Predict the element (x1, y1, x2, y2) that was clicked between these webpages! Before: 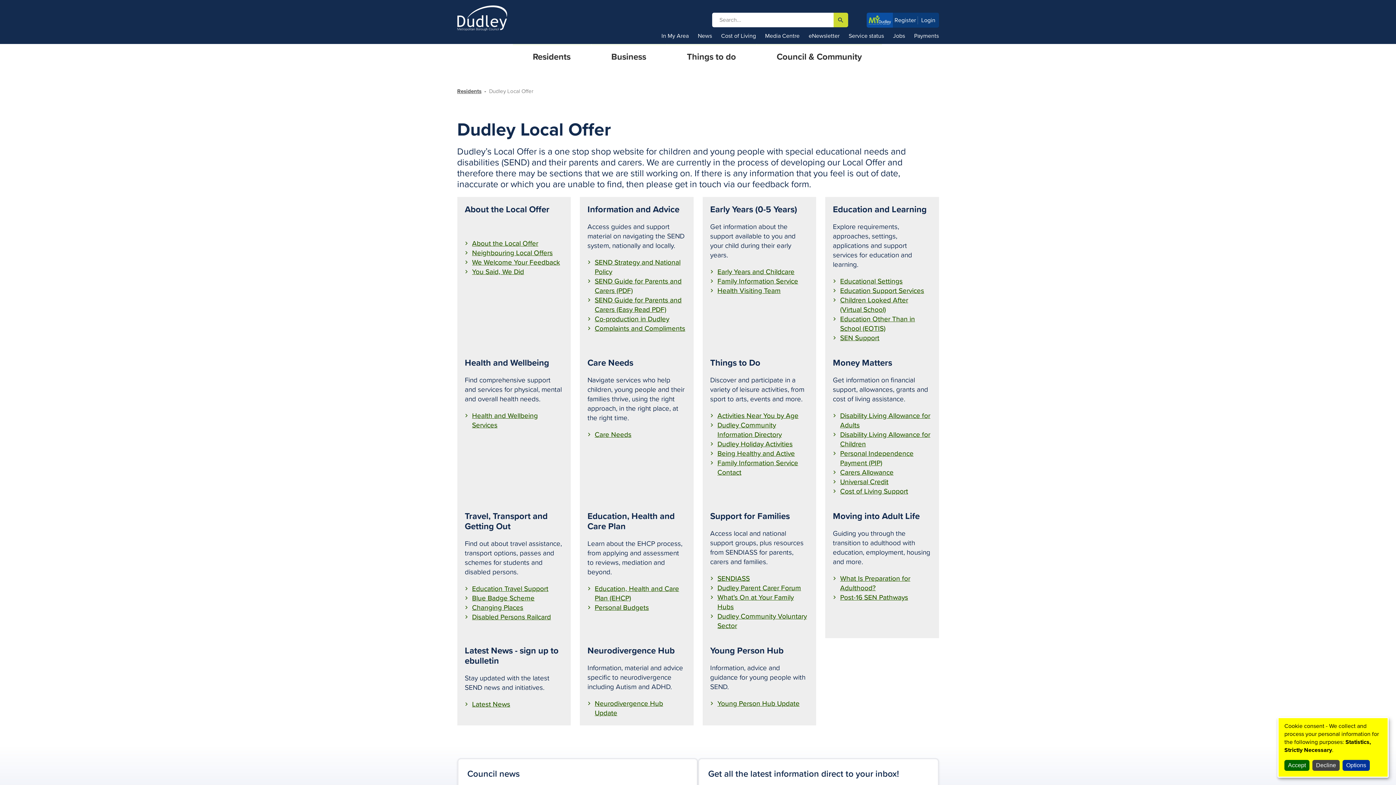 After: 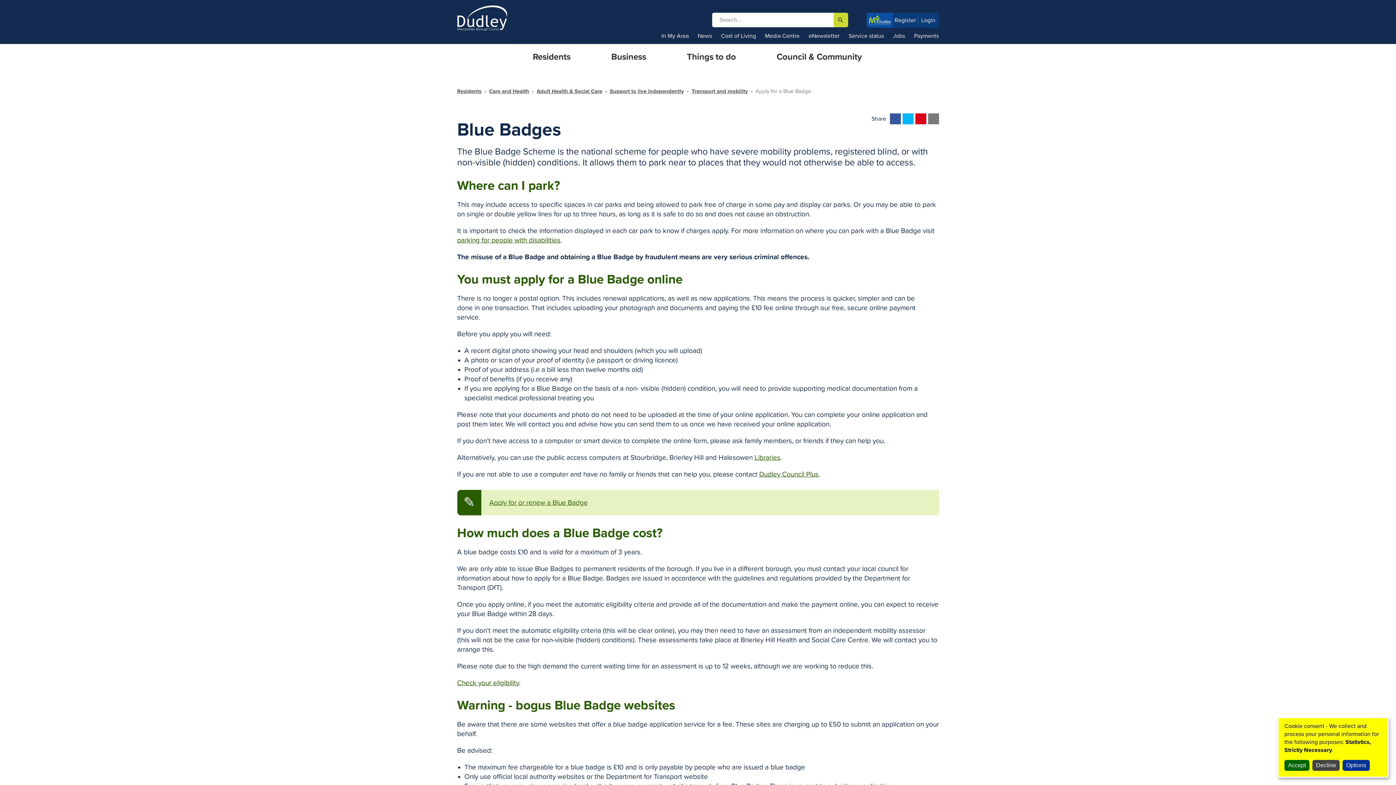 Action: label: Blue Badge Scheme bbox: (472, 594, 534, 602)